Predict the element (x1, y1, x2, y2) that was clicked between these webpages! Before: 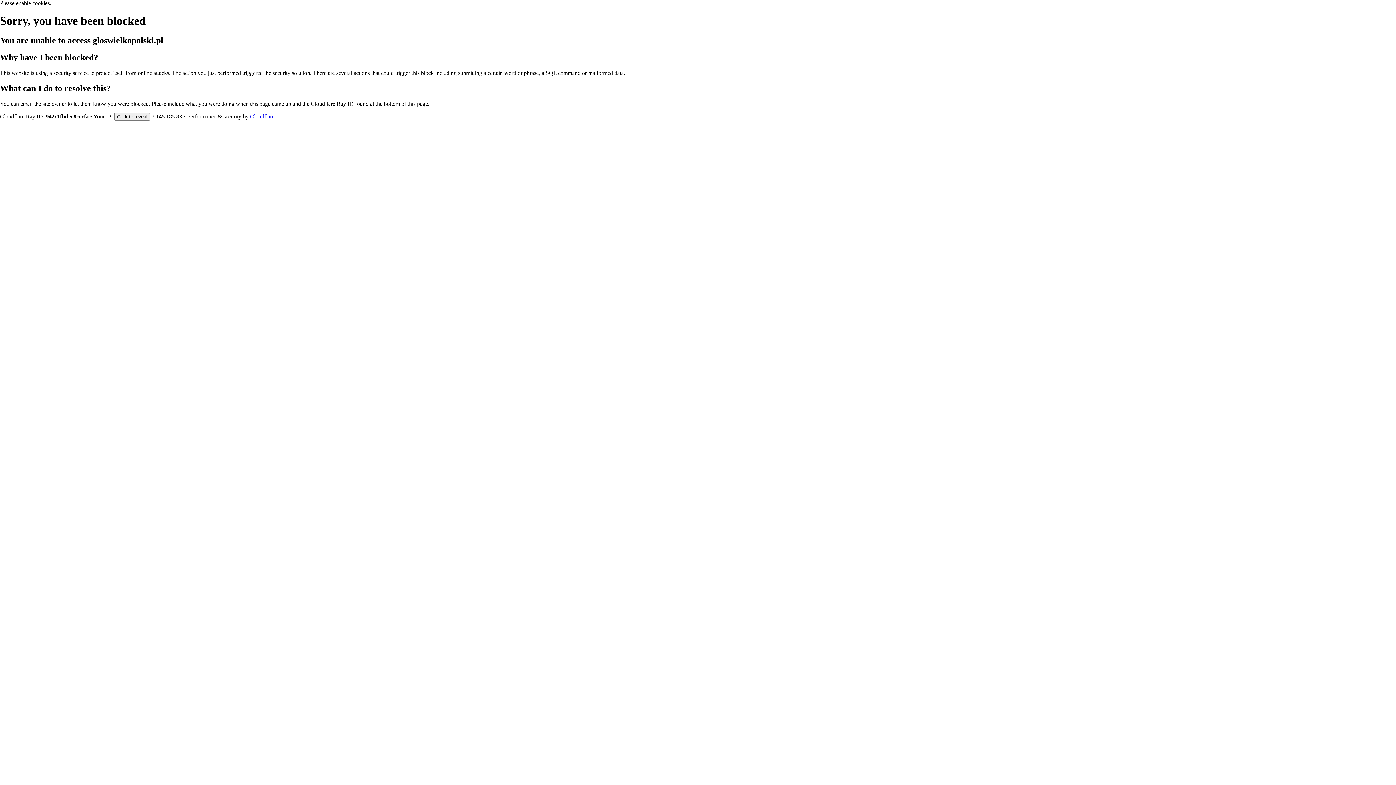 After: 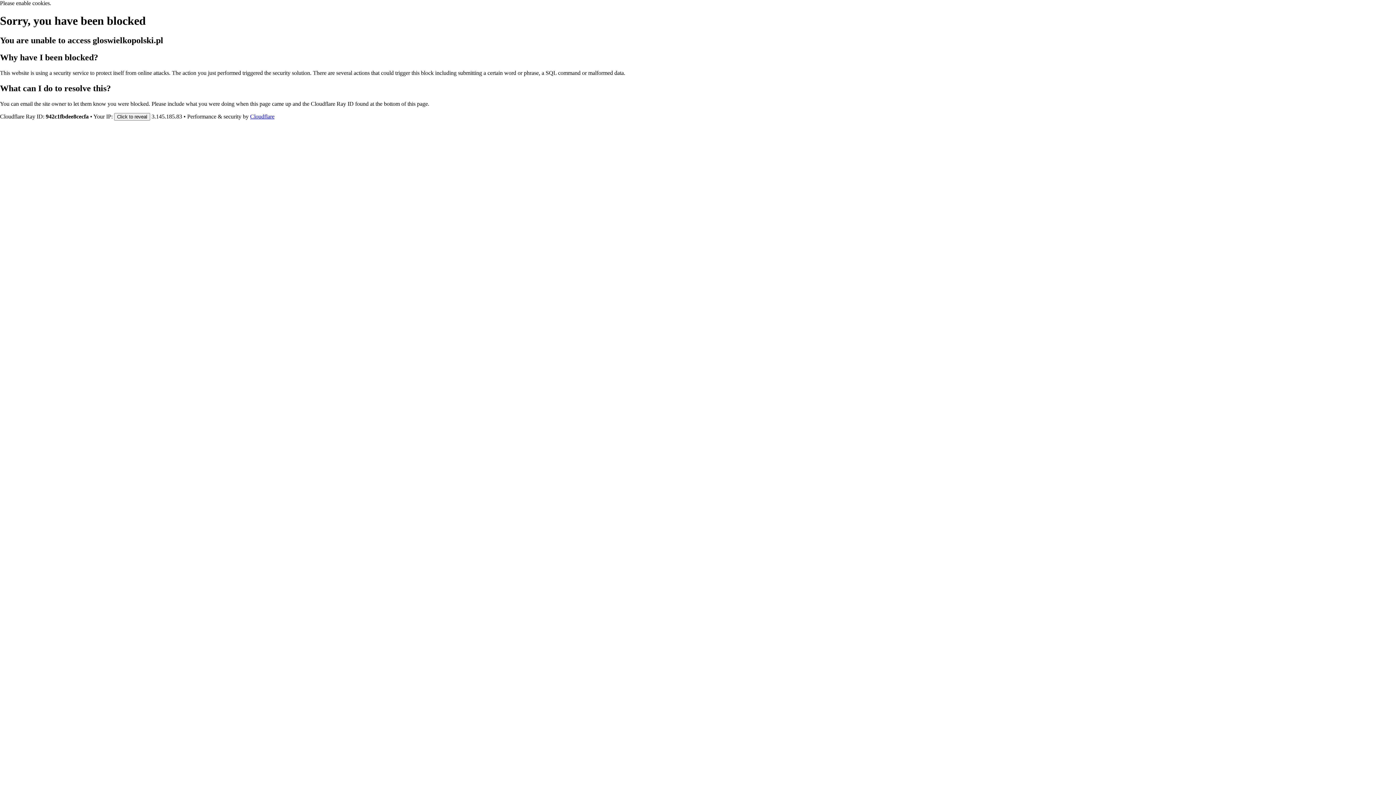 Action: bbox: (250, 113, 274, 119) label: Cloudflare